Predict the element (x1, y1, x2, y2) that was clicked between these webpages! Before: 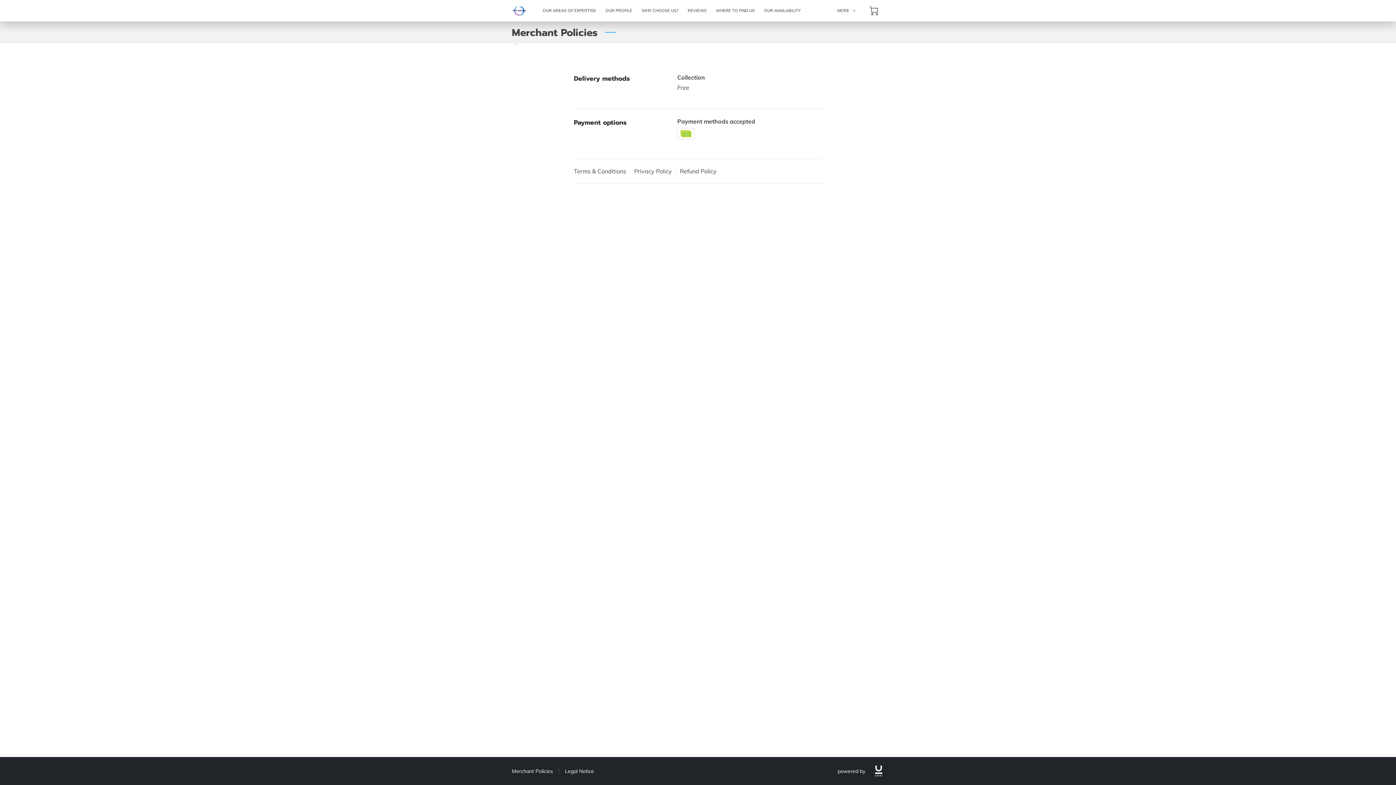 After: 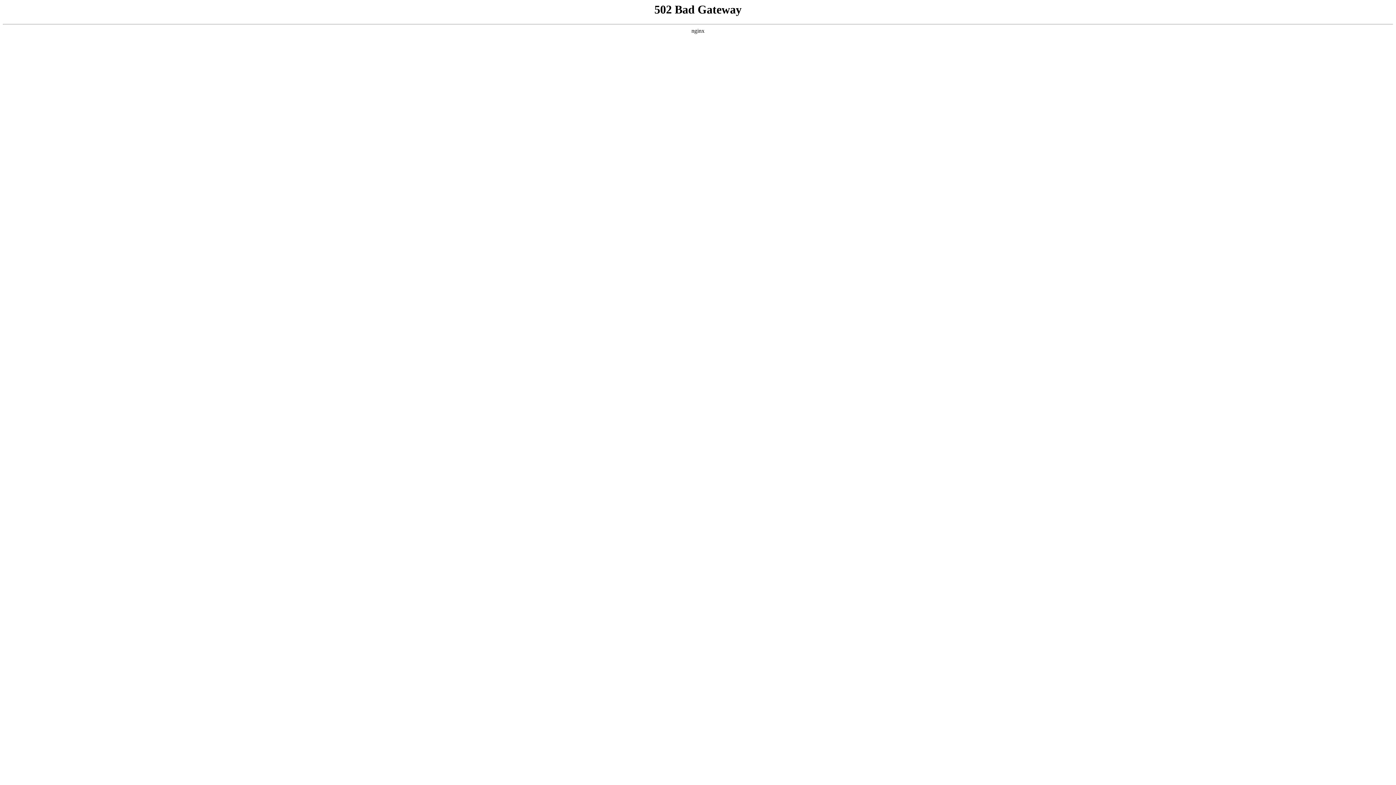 Action: bbox: (512, 3, 526, 19)